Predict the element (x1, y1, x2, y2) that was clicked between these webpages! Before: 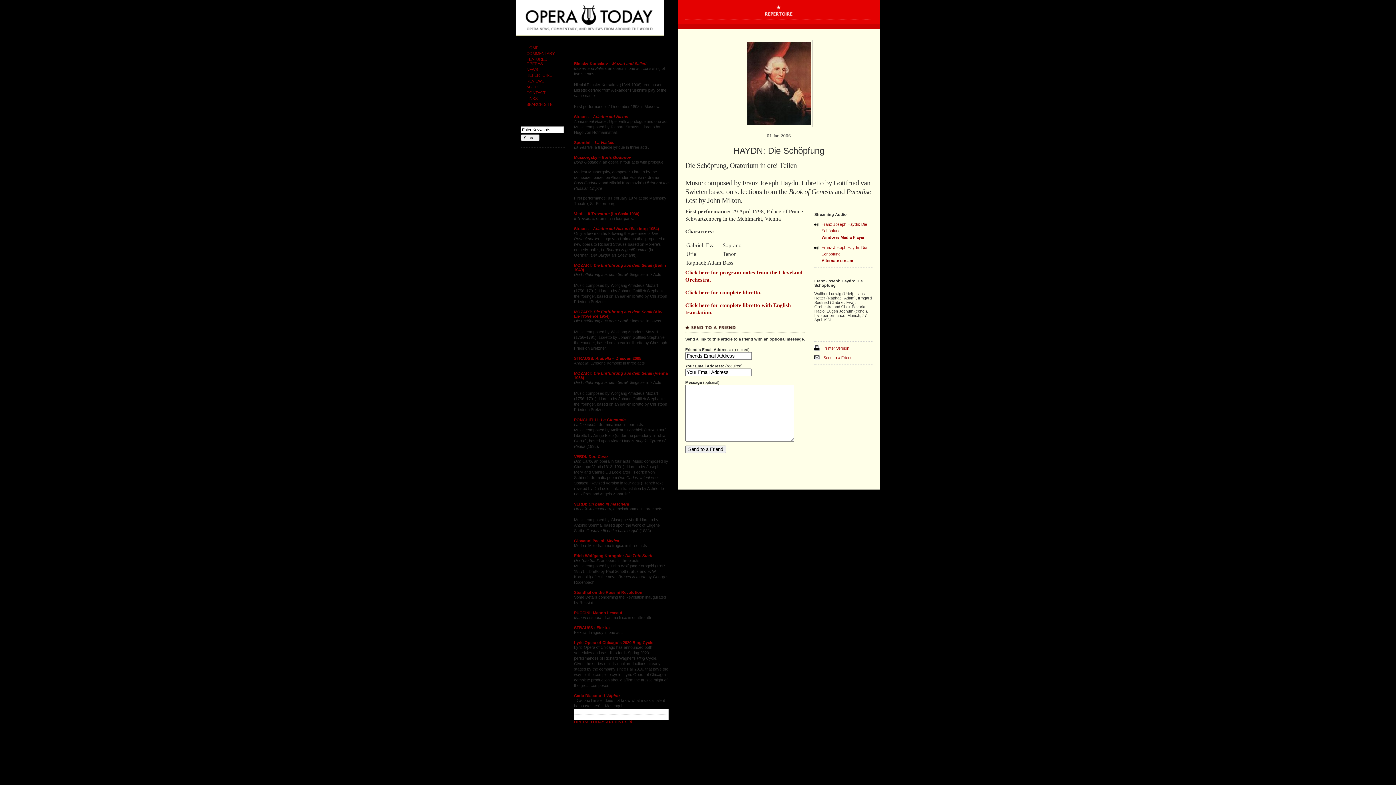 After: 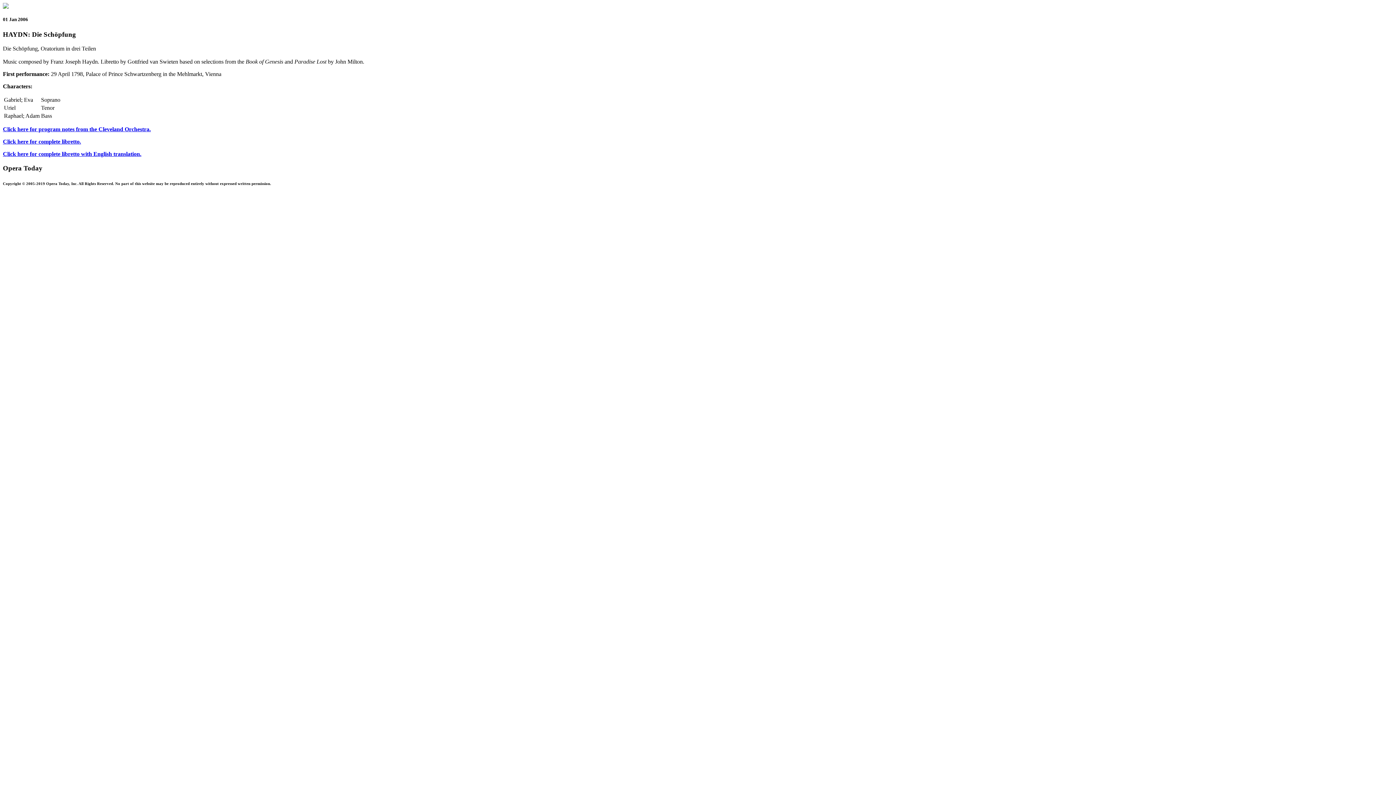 Action: bbox: (823, 346, 849, 350) label: Printer Version